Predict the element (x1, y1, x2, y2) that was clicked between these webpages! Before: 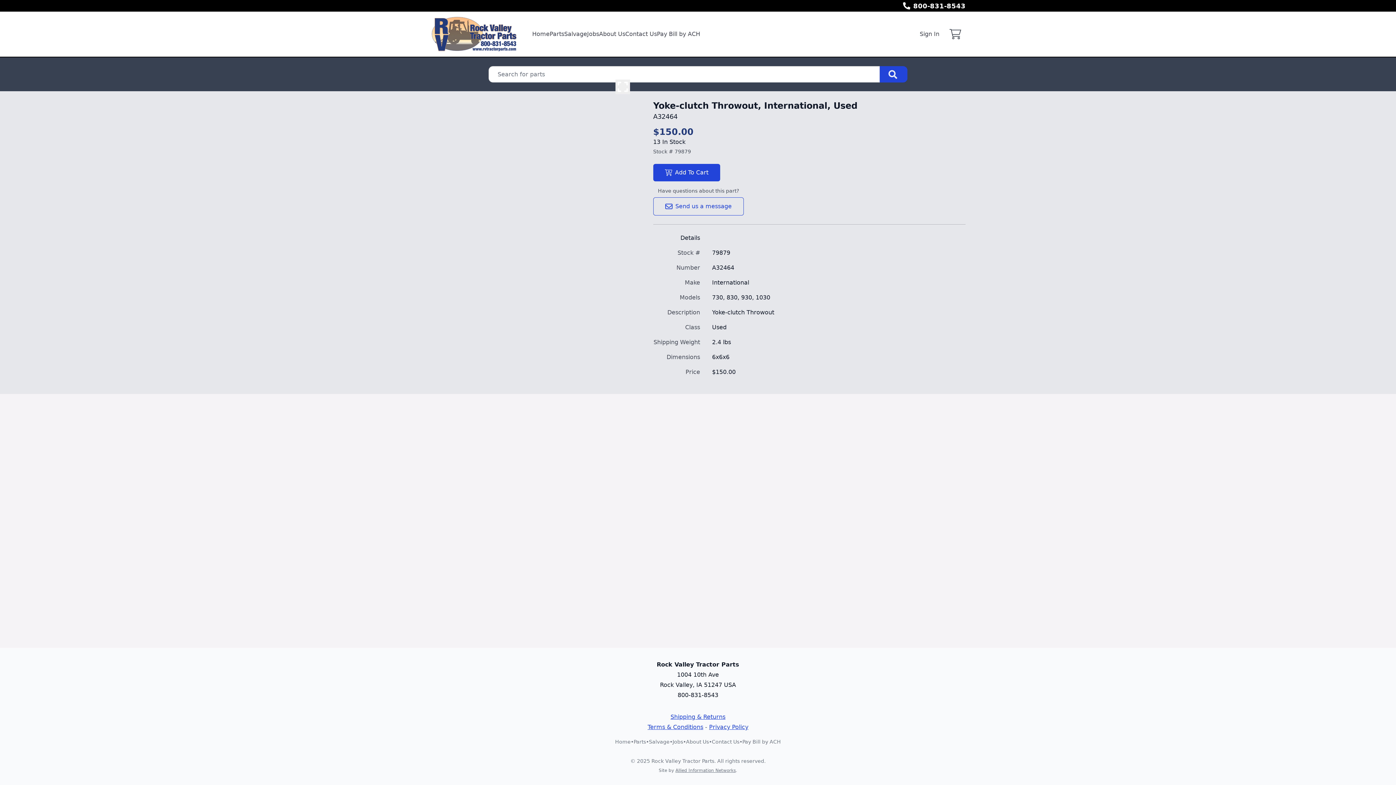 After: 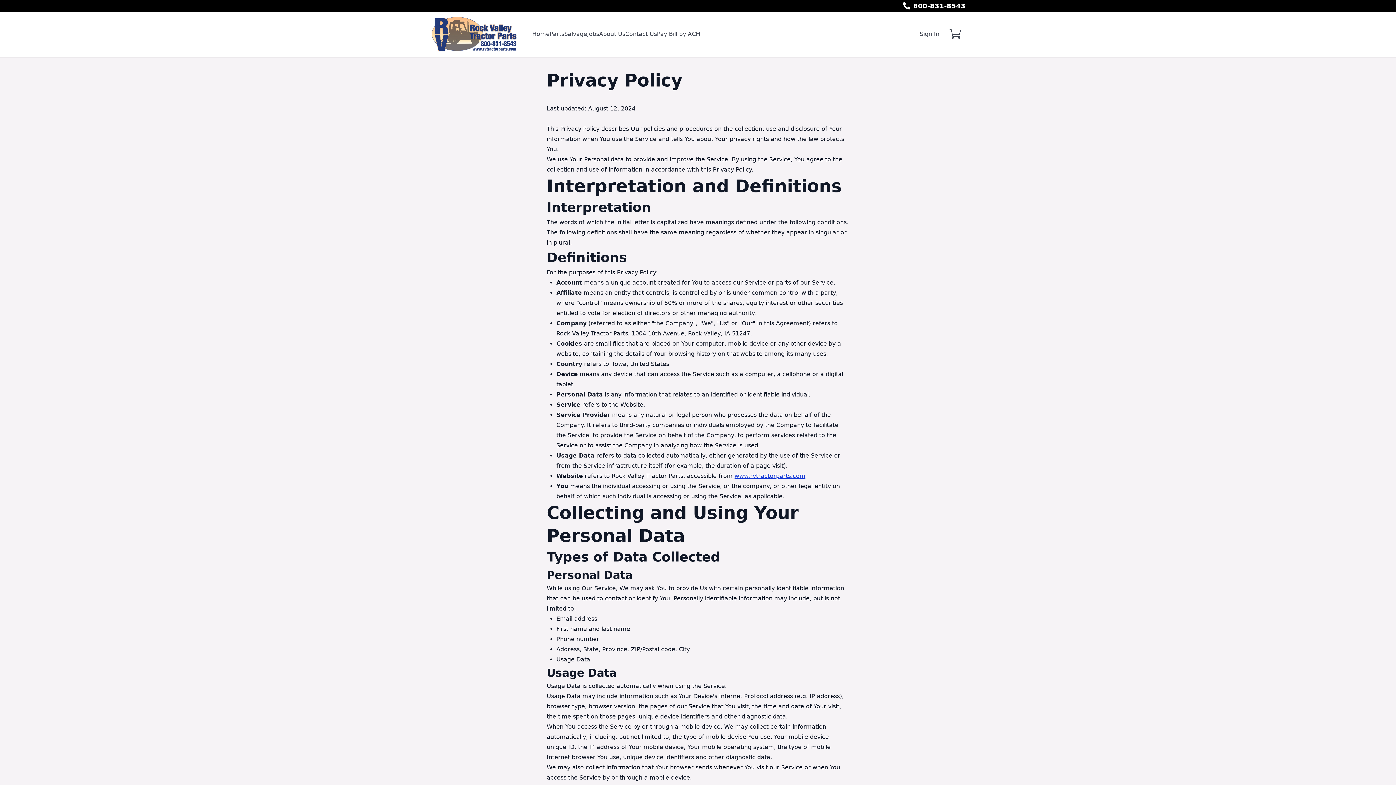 Action: label: Privacy Policy bbox: (709, 724, 748, 730)